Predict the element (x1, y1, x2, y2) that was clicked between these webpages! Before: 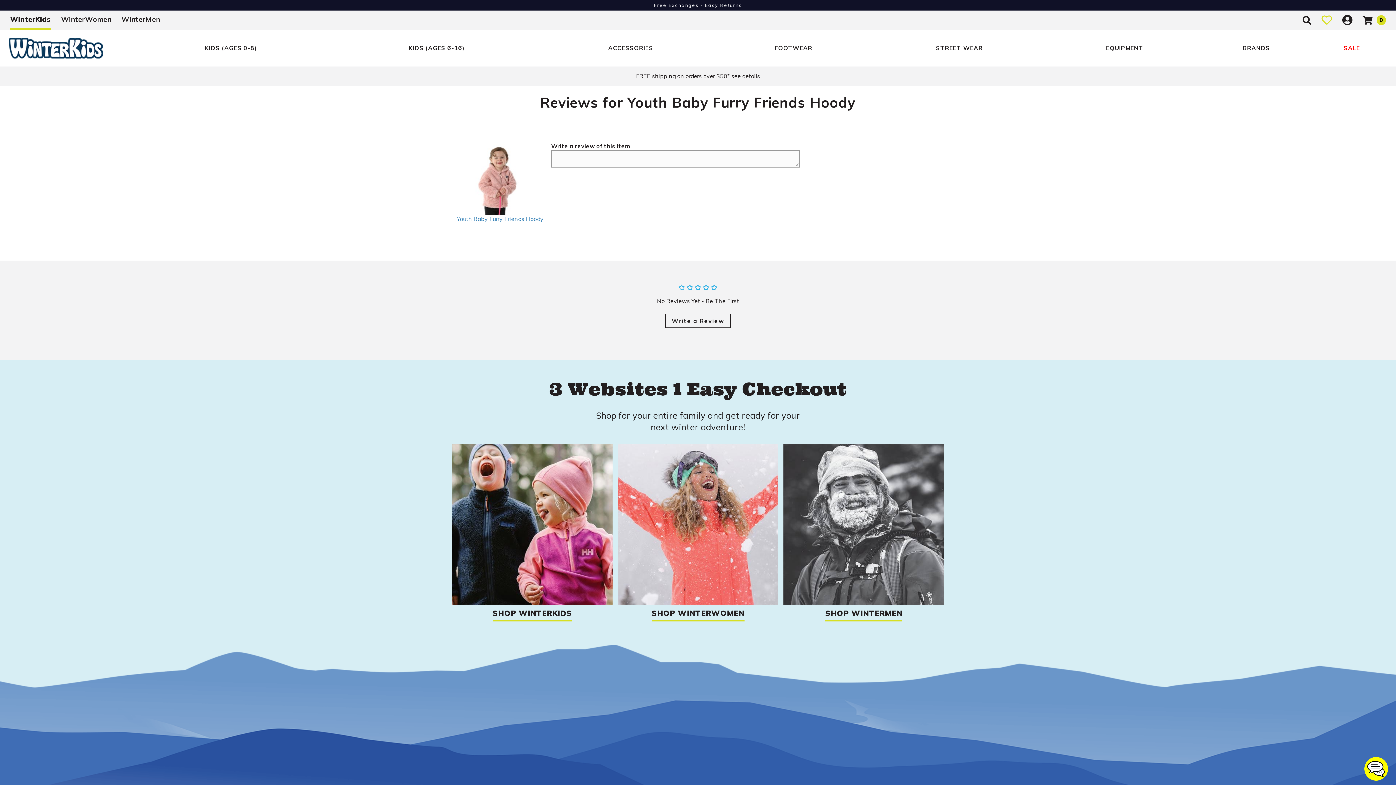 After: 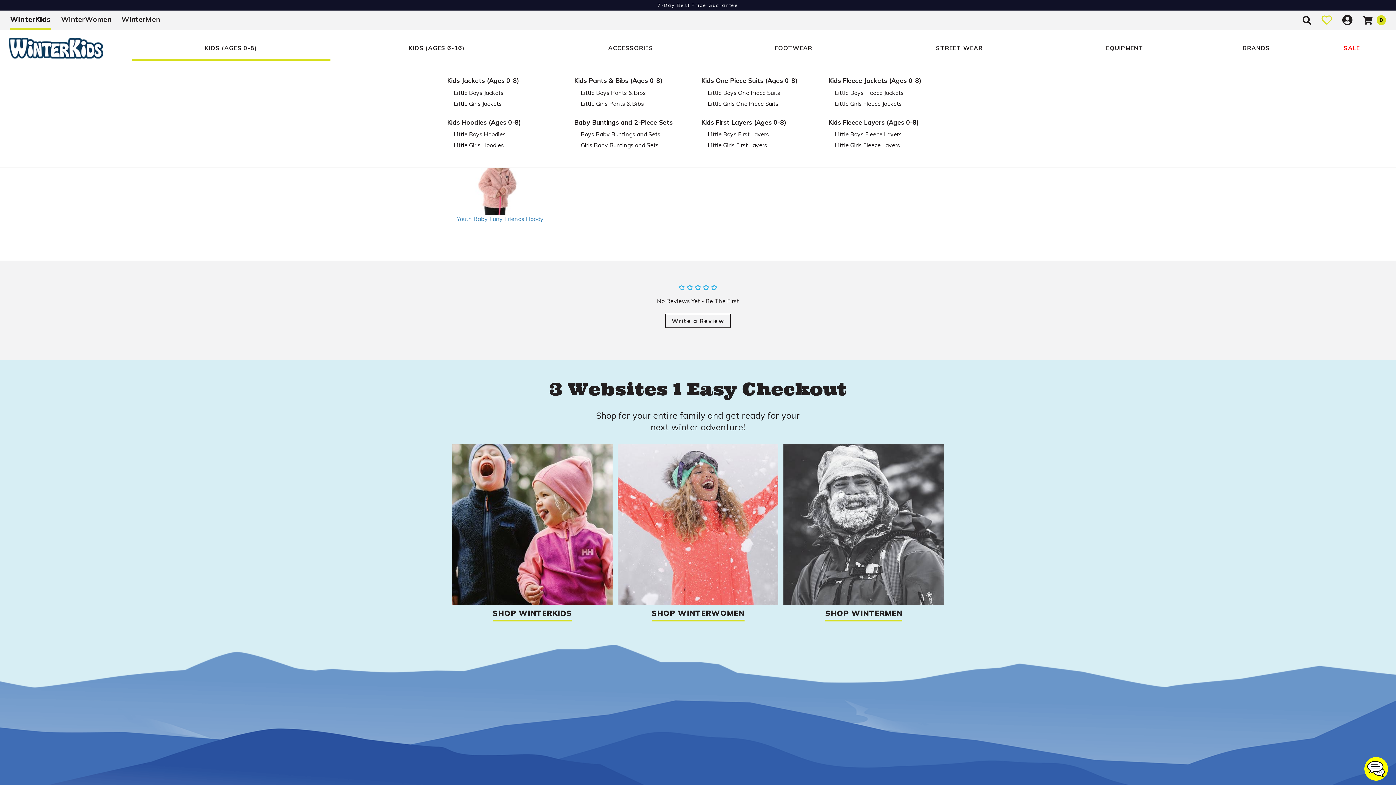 Action: label: KIDS (AGES 0-8) bbox: (131, 35, 330, 60)